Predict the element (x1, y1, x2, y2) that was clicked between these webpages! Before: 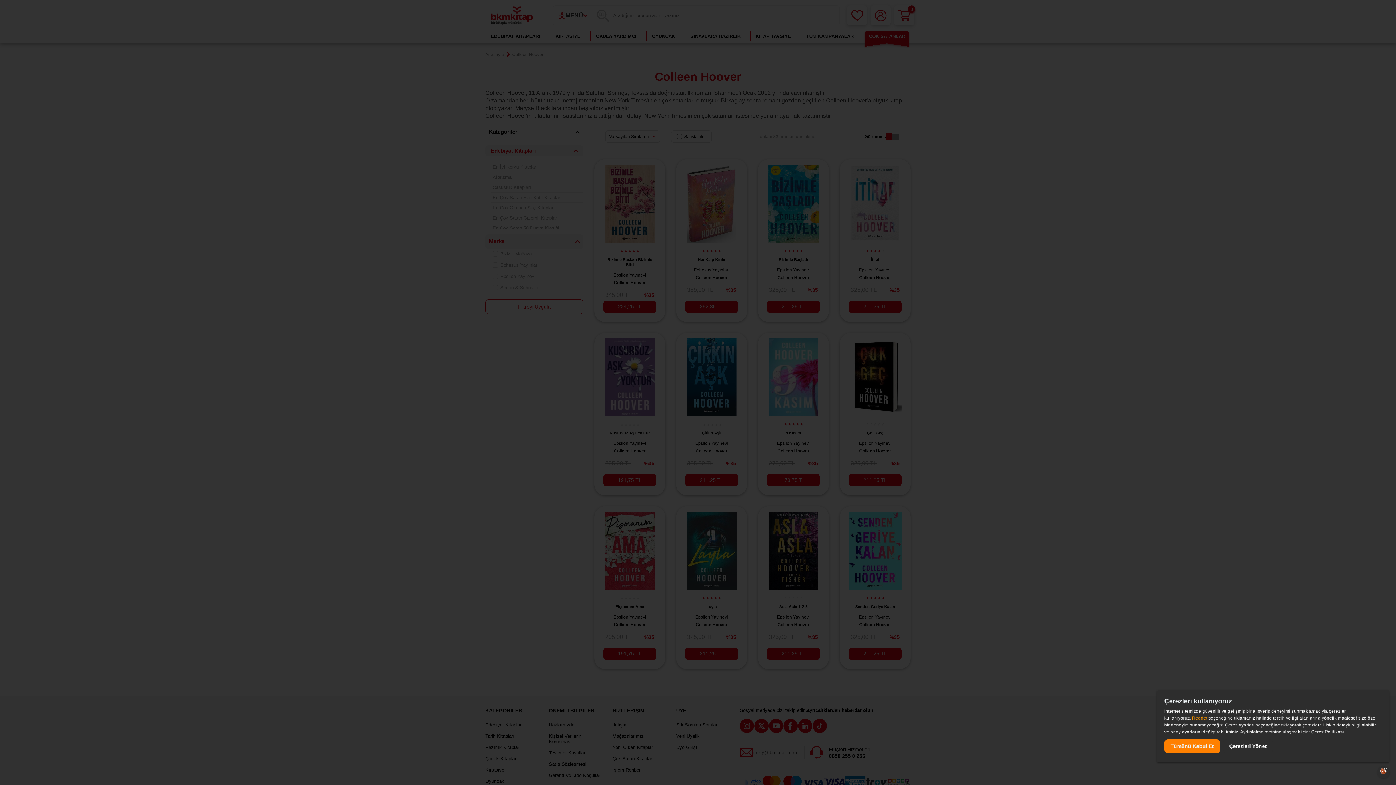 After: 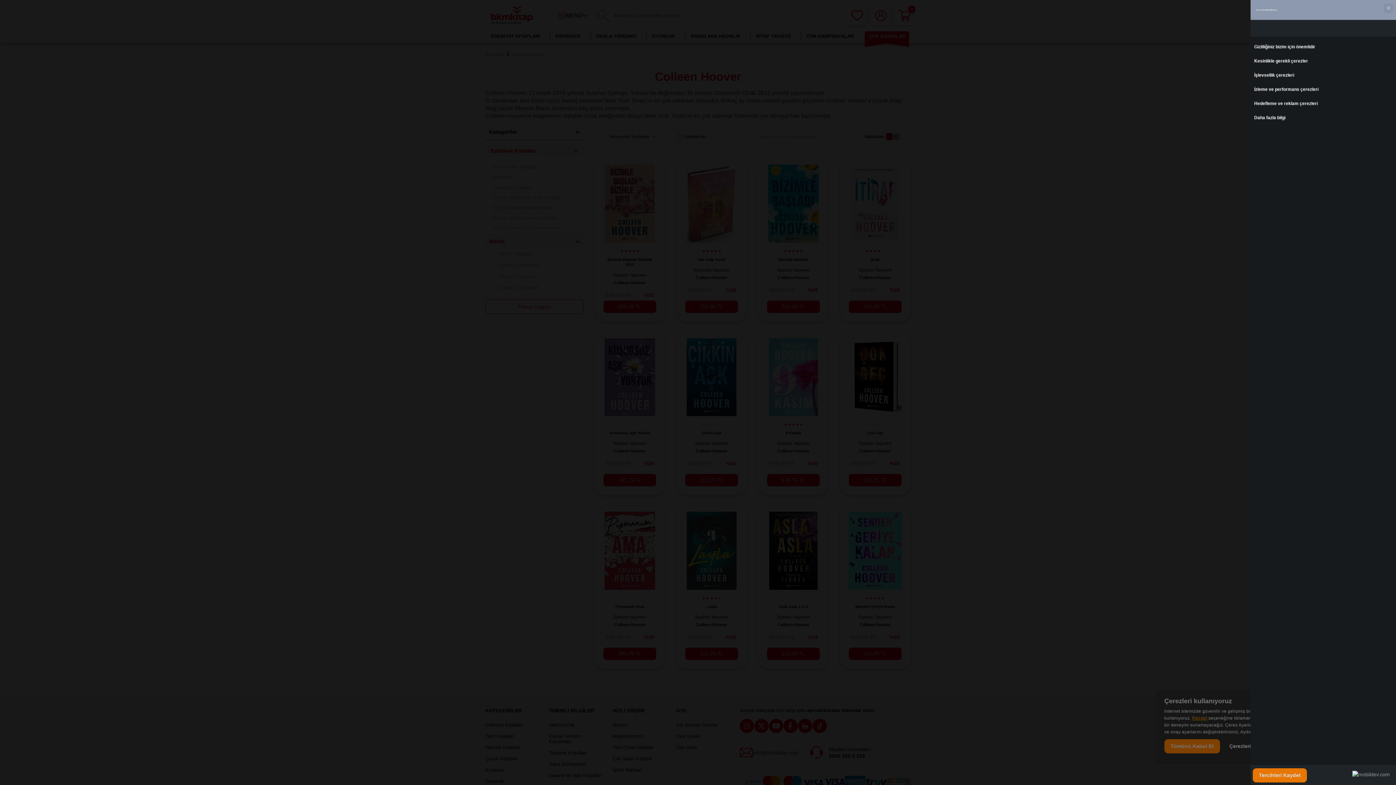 Action: label: Çerezleri Yönet bbox: (1223, 739, 1273, 753)